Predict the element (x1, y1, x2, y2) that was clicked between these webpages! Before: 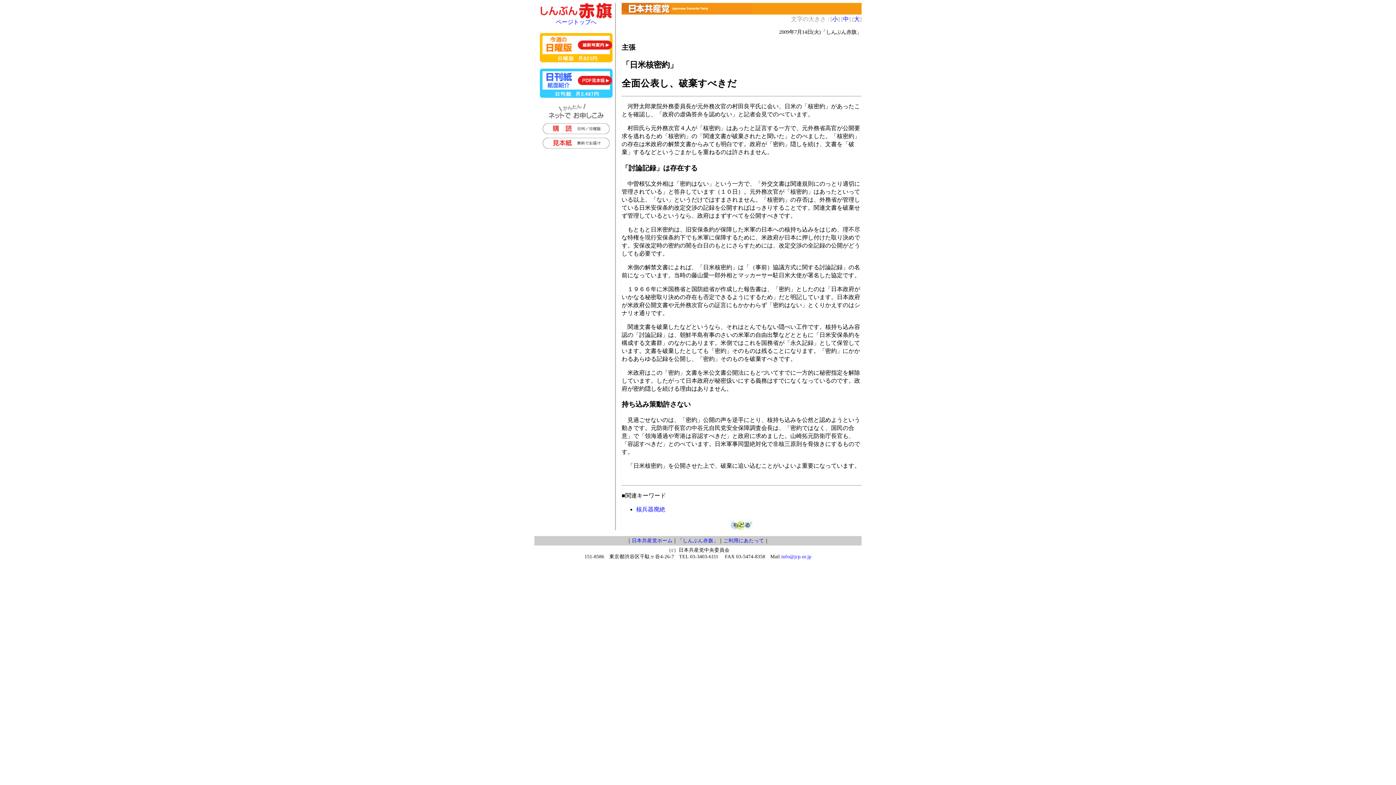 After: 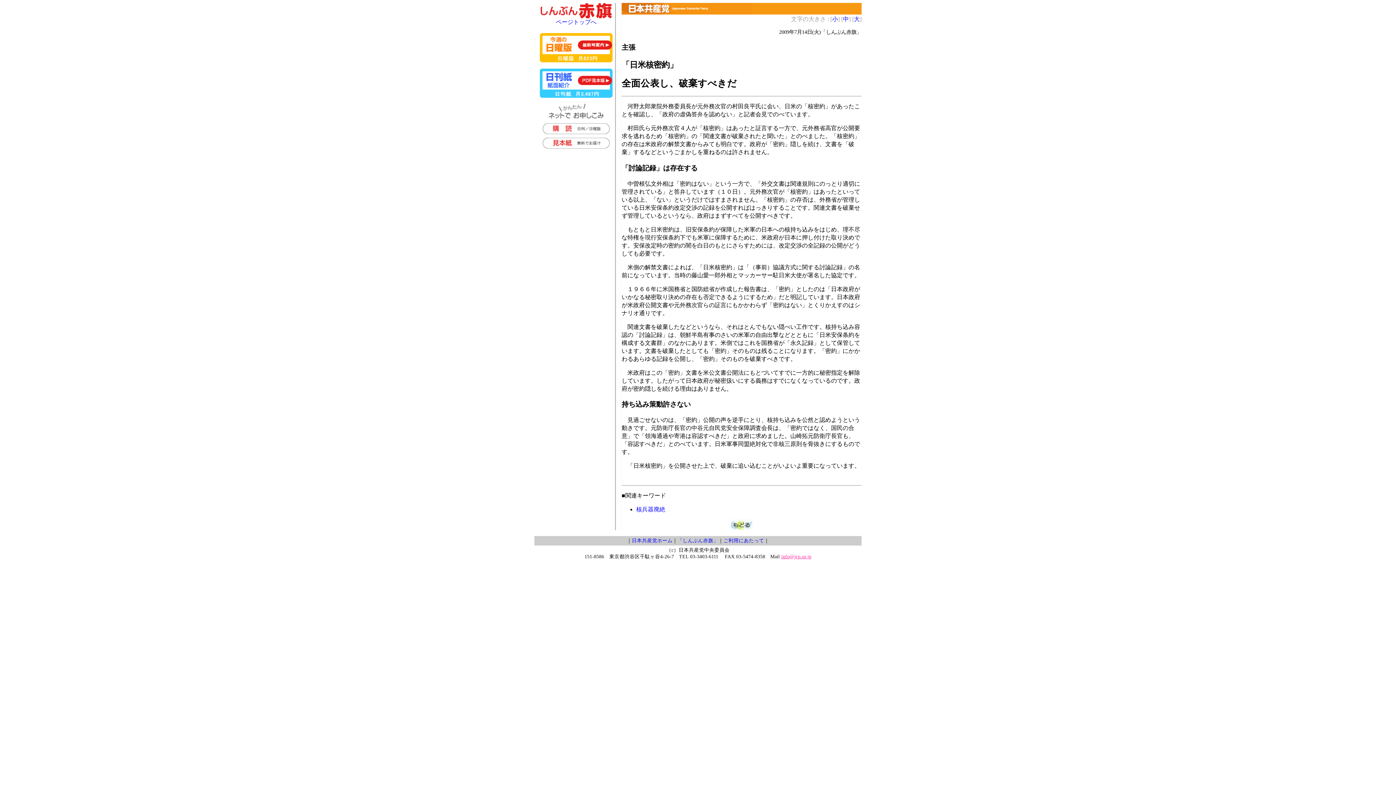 Action: label: info@jcp.or.jp bbox: (781, 554, 811, 559)